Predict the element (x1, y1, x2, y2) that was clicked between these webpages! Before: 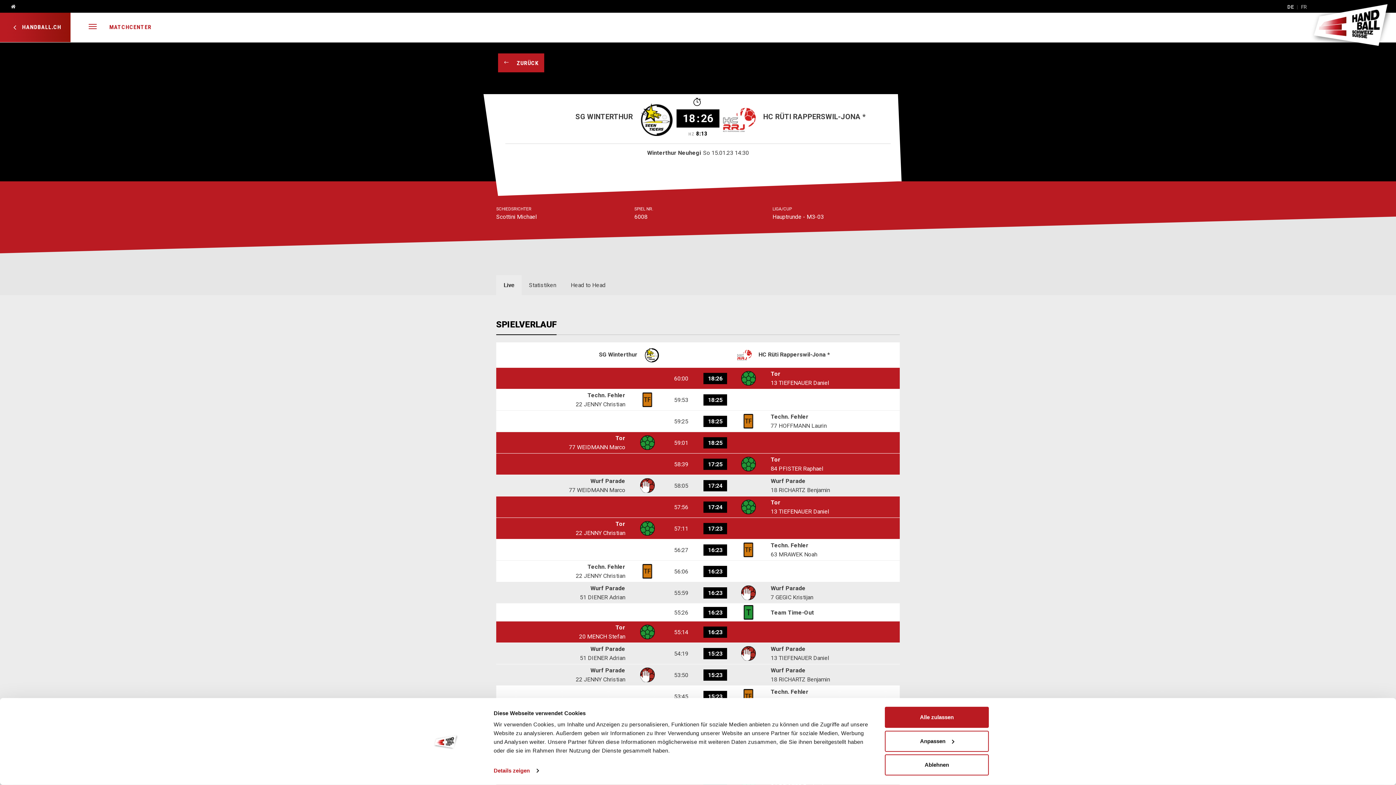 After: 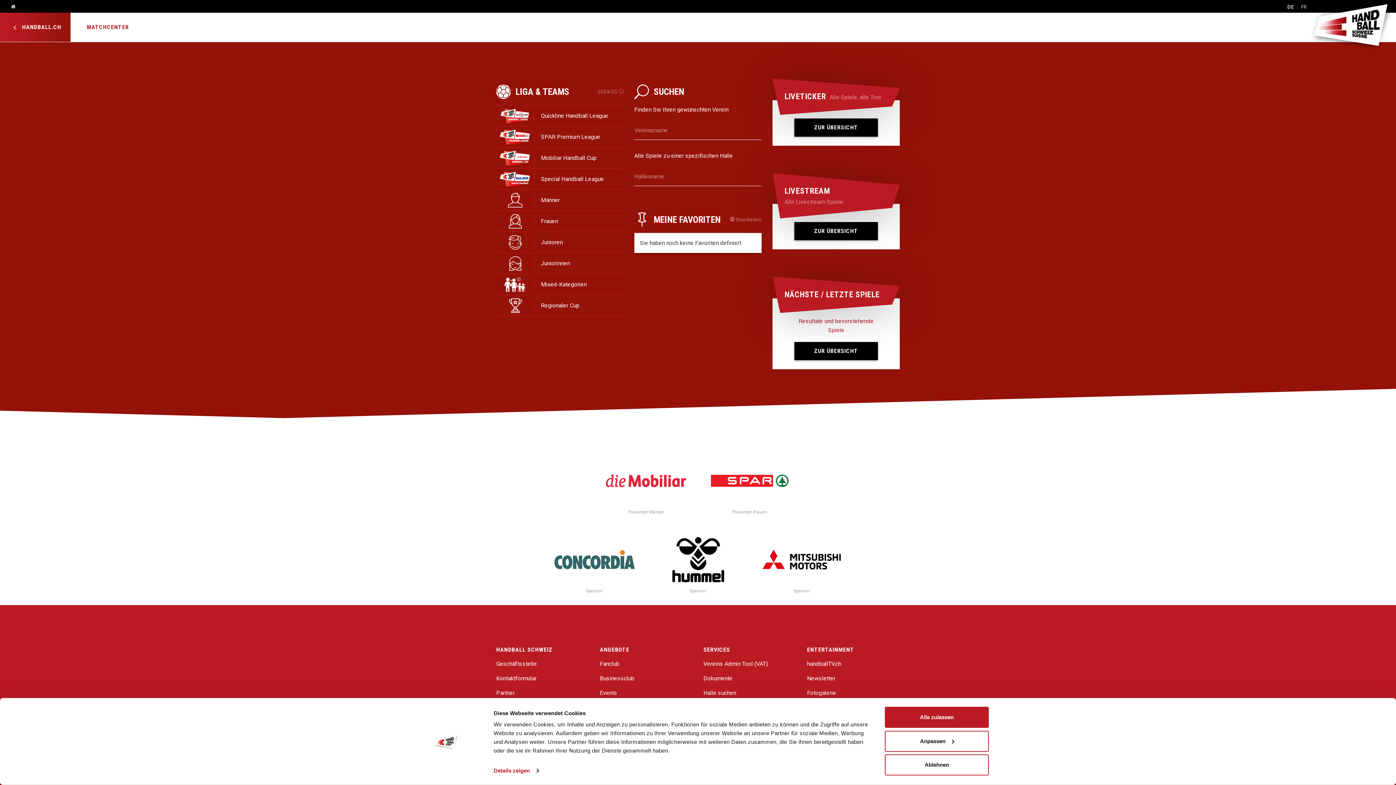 Action: bbox: (103, 12, 156, 41) label: MATCHCENTER